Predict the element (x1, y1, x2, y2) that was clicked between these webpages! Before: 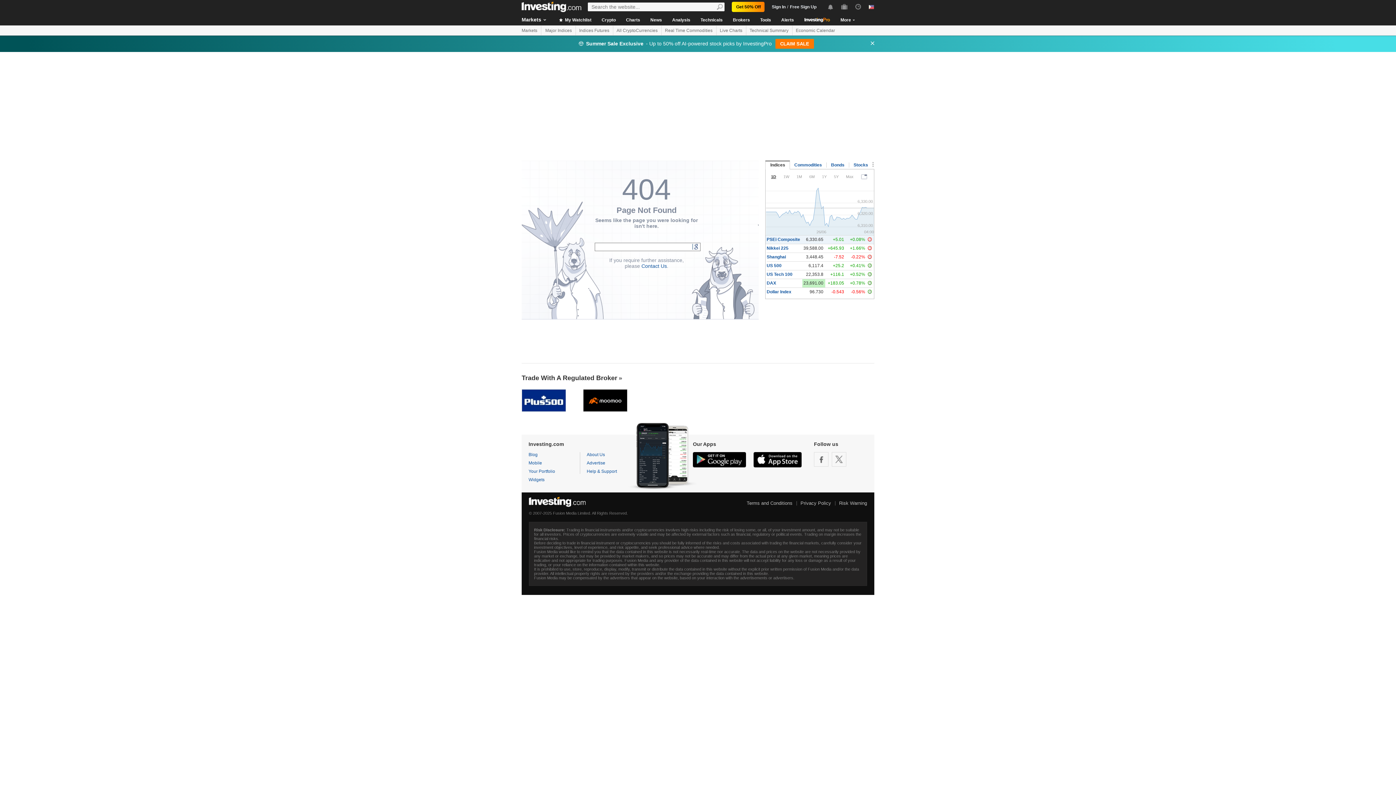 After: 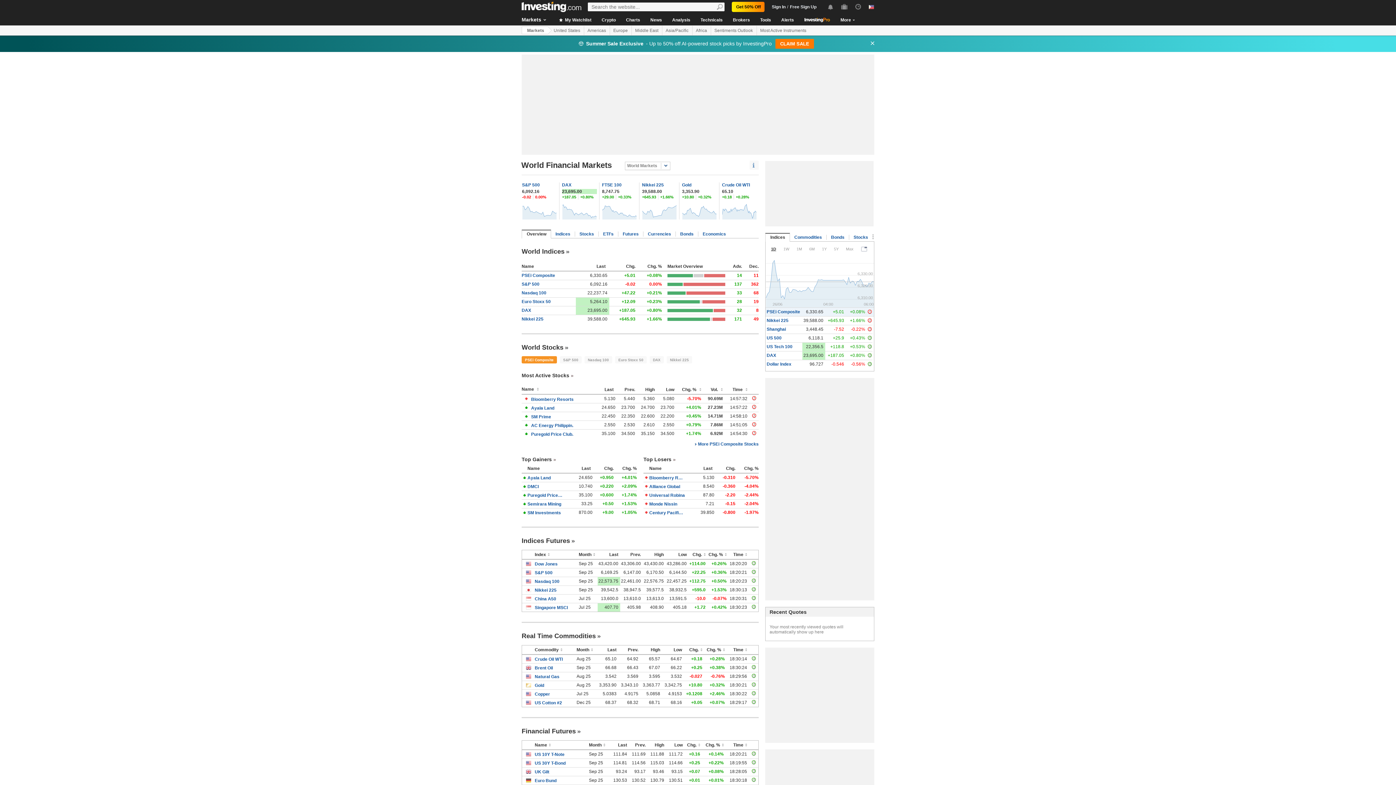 Action: bbox: (521, 25, 541, 35) label: Markets